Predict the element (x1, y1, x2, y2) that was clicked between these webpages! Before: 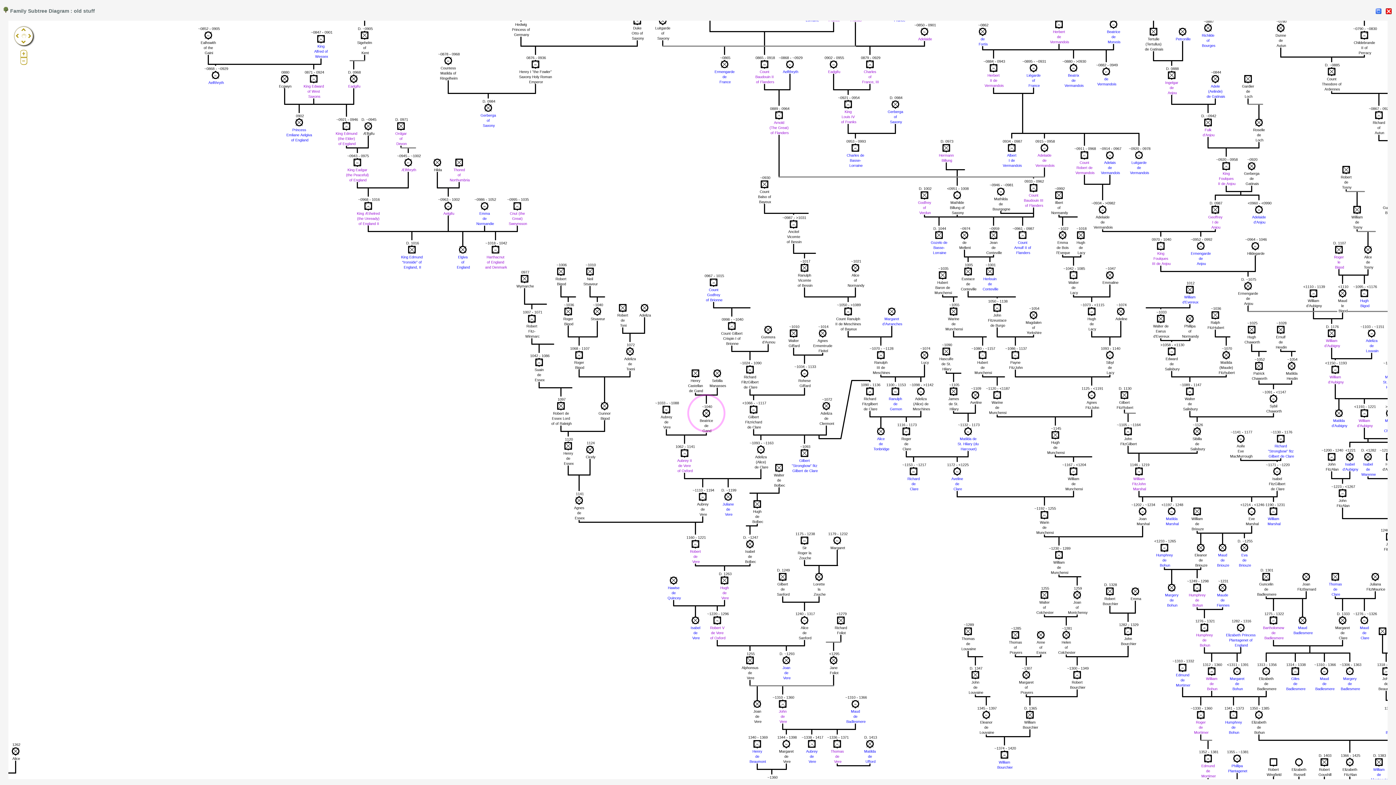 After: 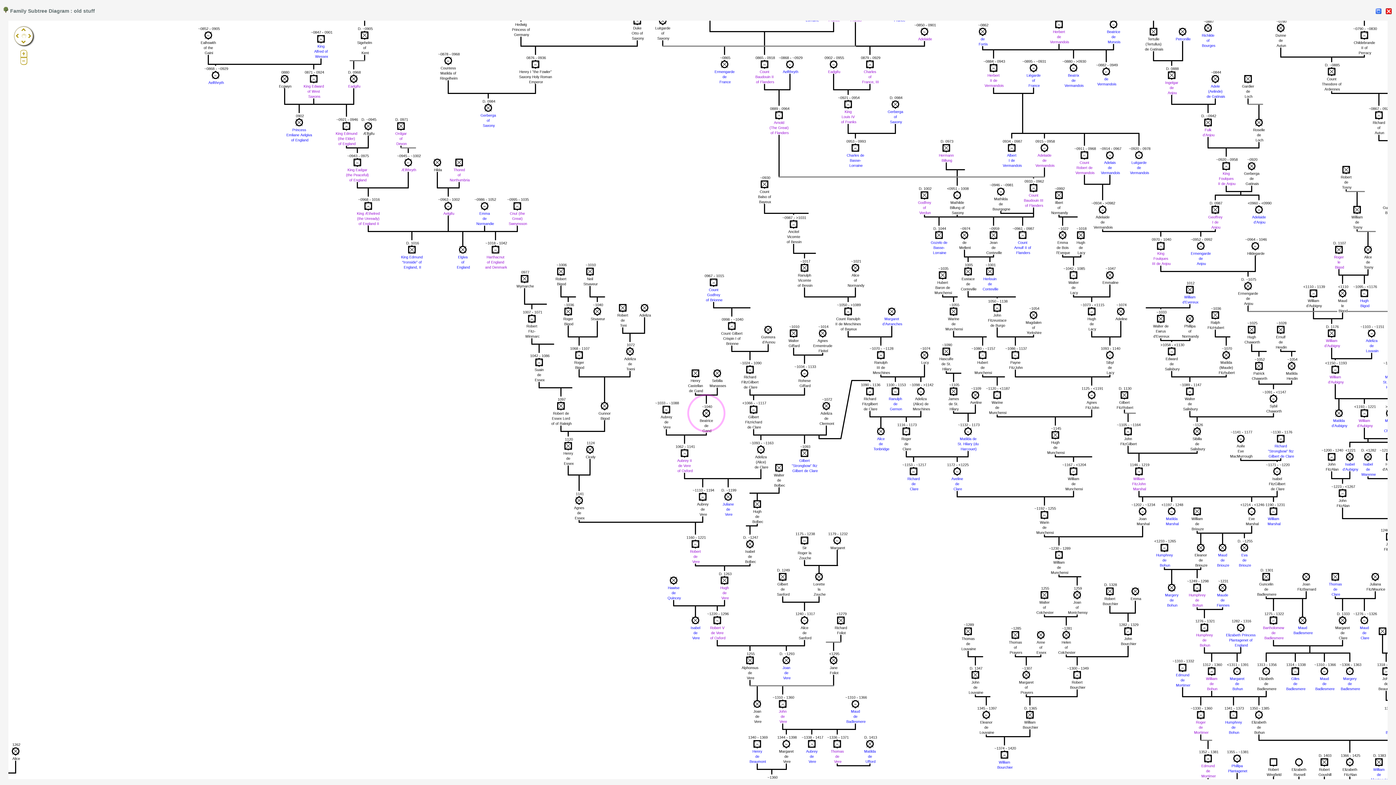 Action: bbox: (908, 382, 934, 411)